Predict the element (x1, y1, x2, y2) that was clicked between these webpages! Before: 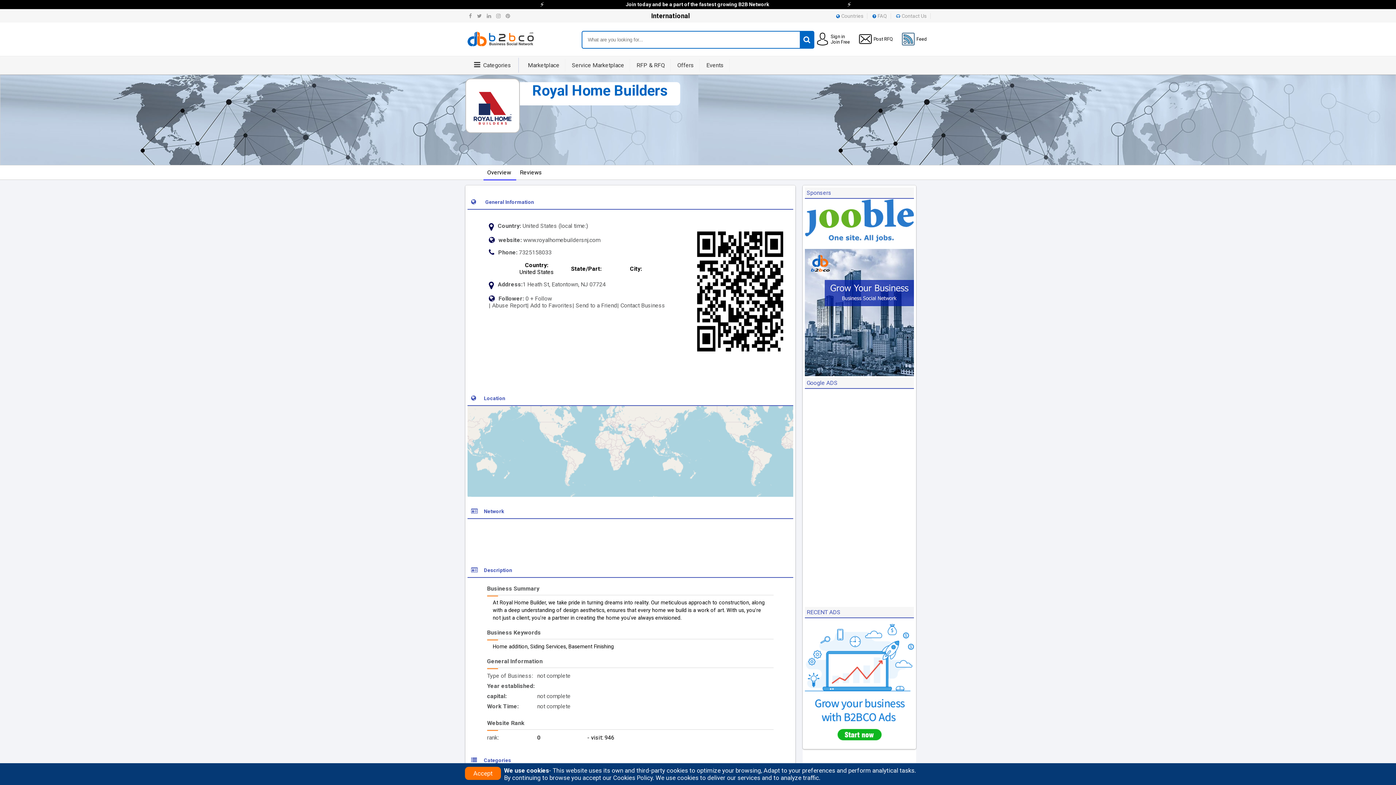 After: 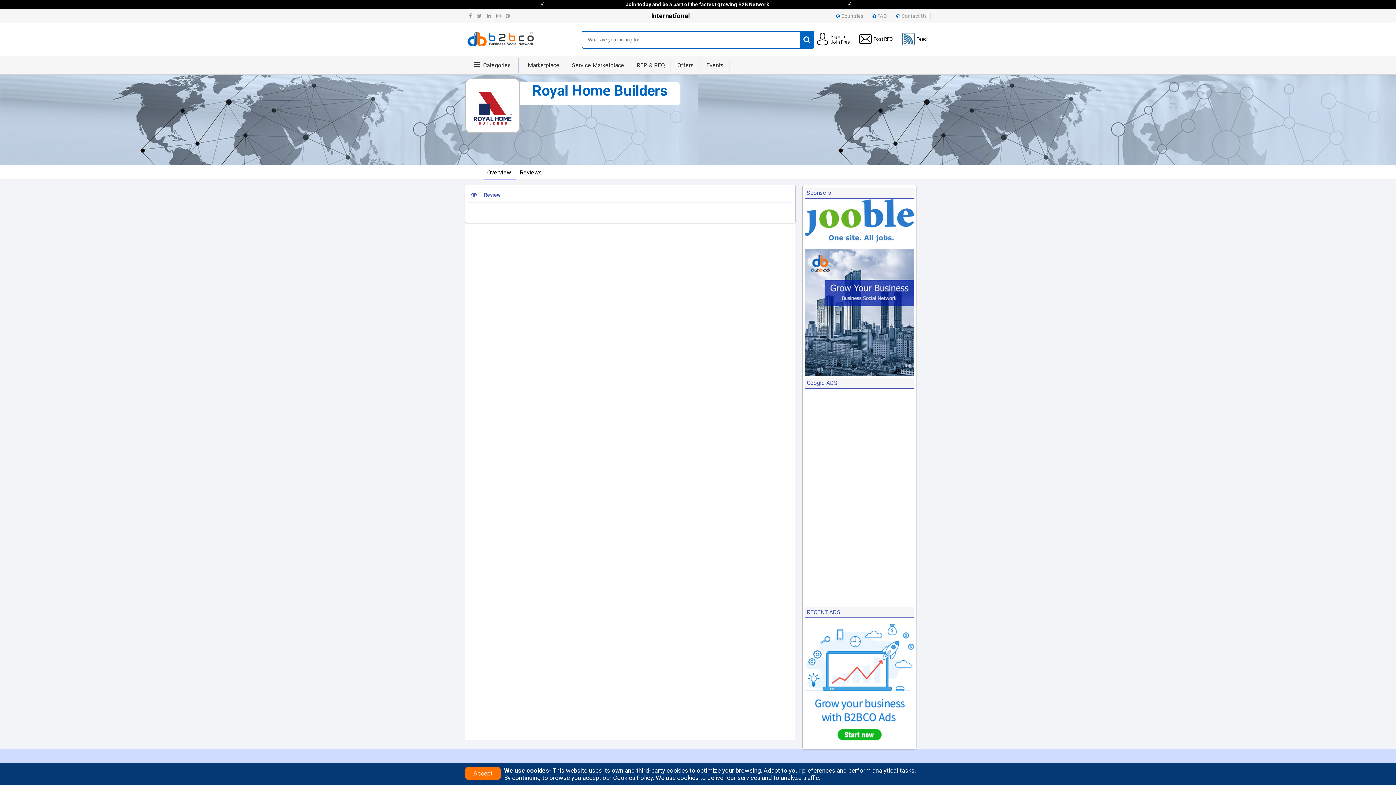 Action: label: Reviews bbox: (516, 165, 545, 179)